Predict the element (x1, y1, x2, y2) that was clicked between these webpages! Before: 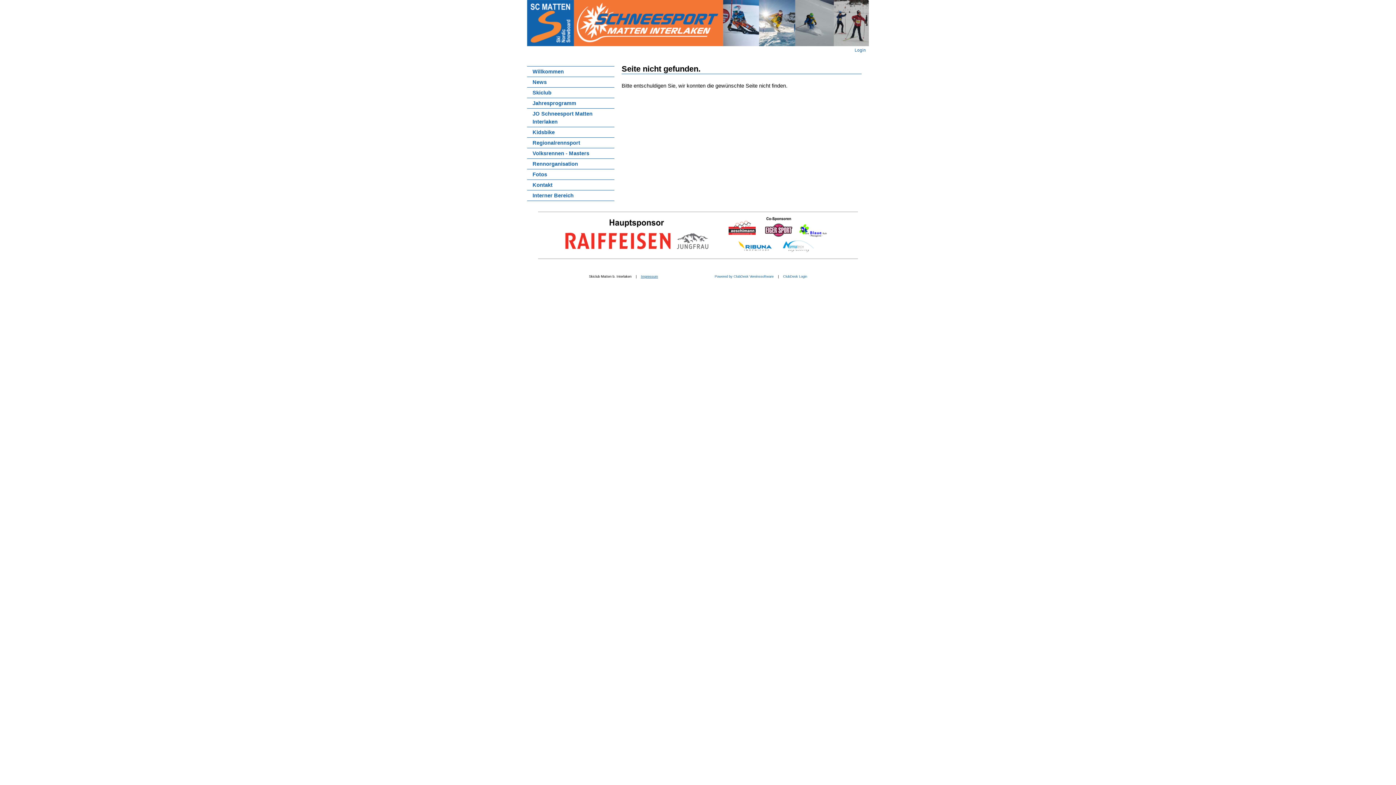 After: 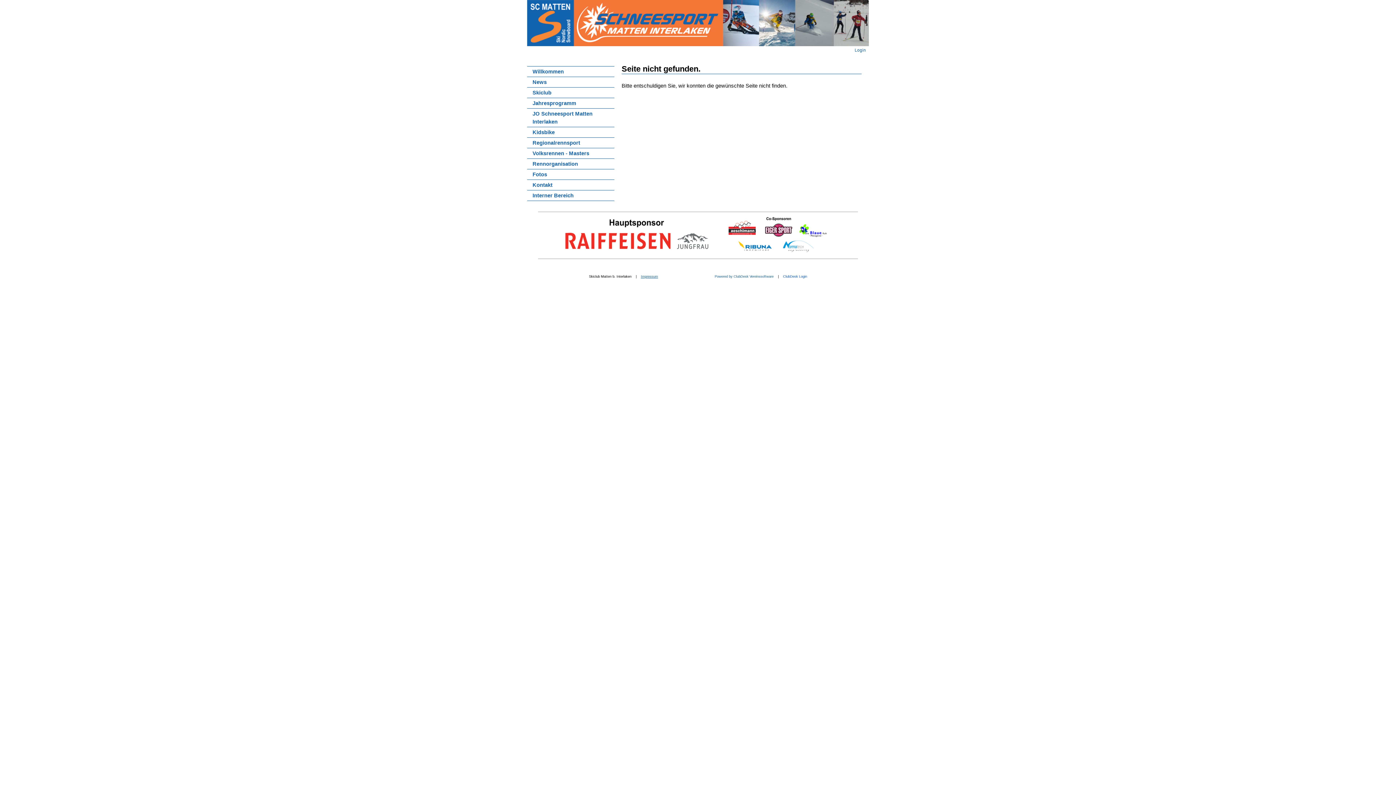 Action: label: ClubDesk Login bbox: (783, 275, 807, 278)